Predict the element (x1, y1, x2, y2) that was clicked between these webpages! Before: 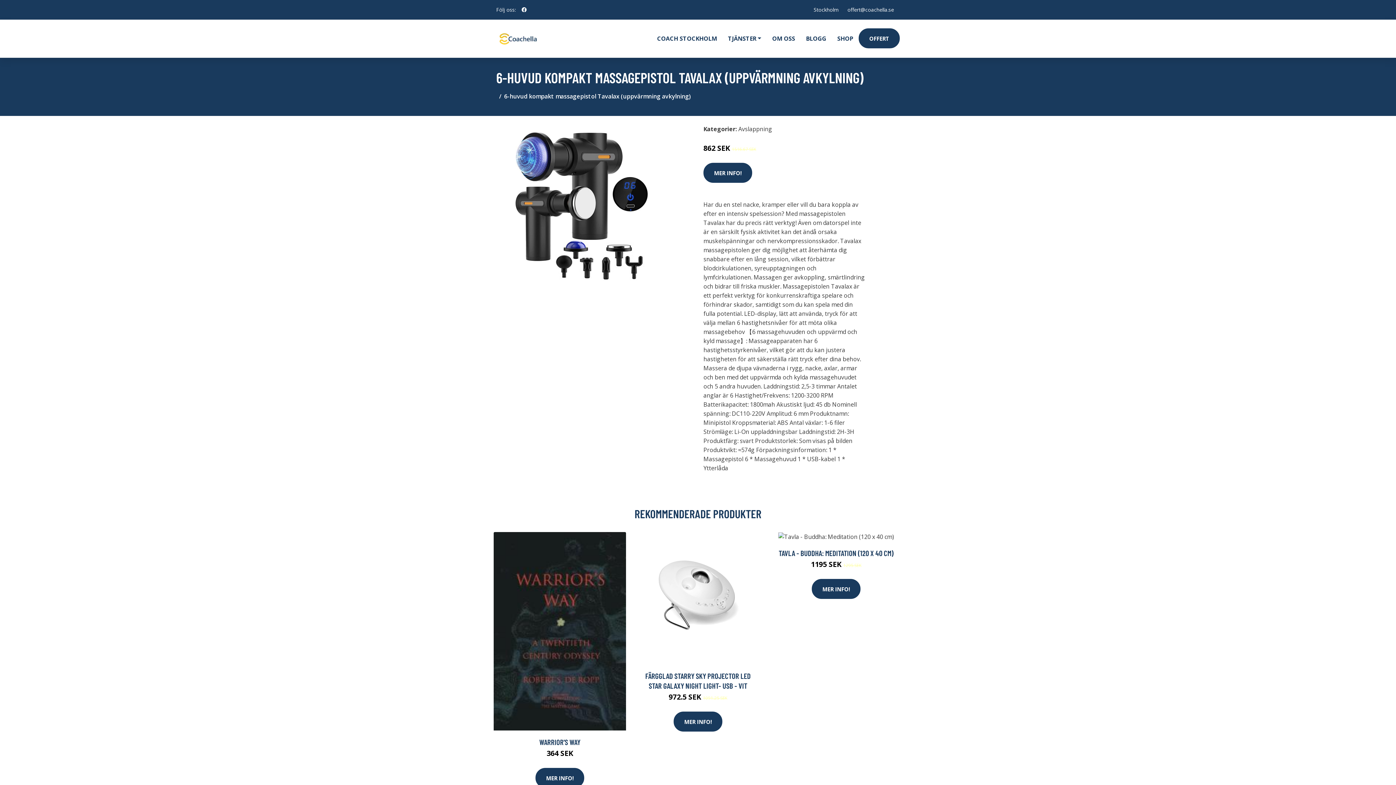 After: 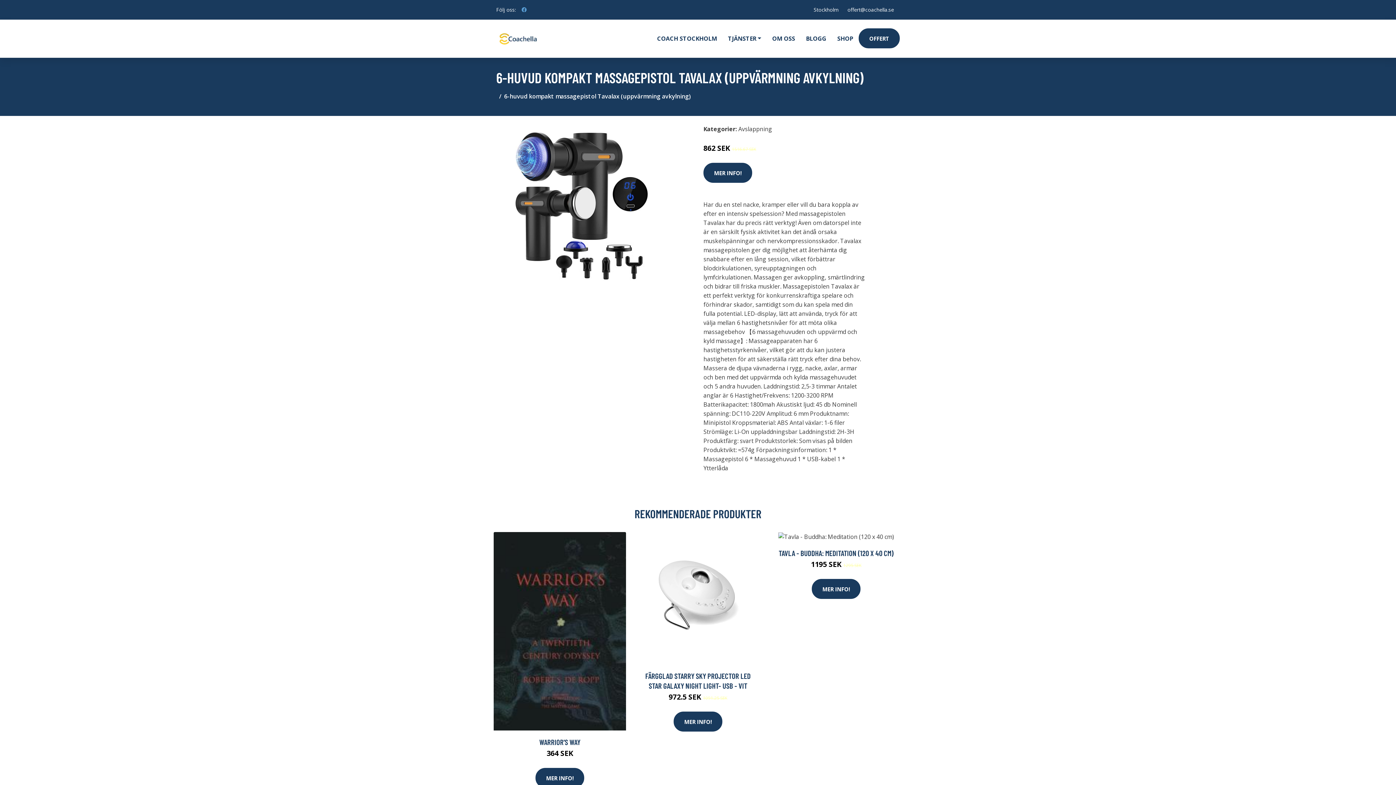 Action: label: social profile bbox: (518, 2, 529, 16)